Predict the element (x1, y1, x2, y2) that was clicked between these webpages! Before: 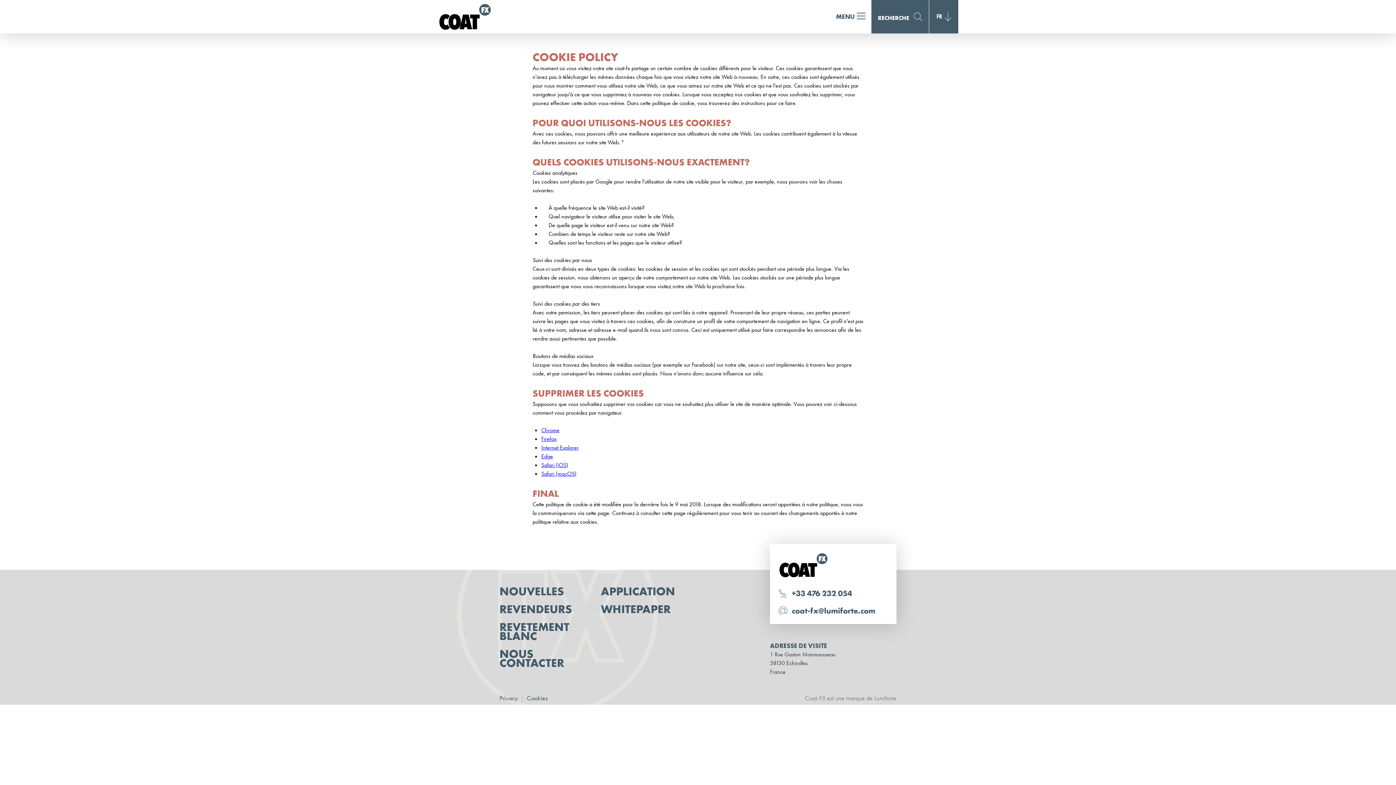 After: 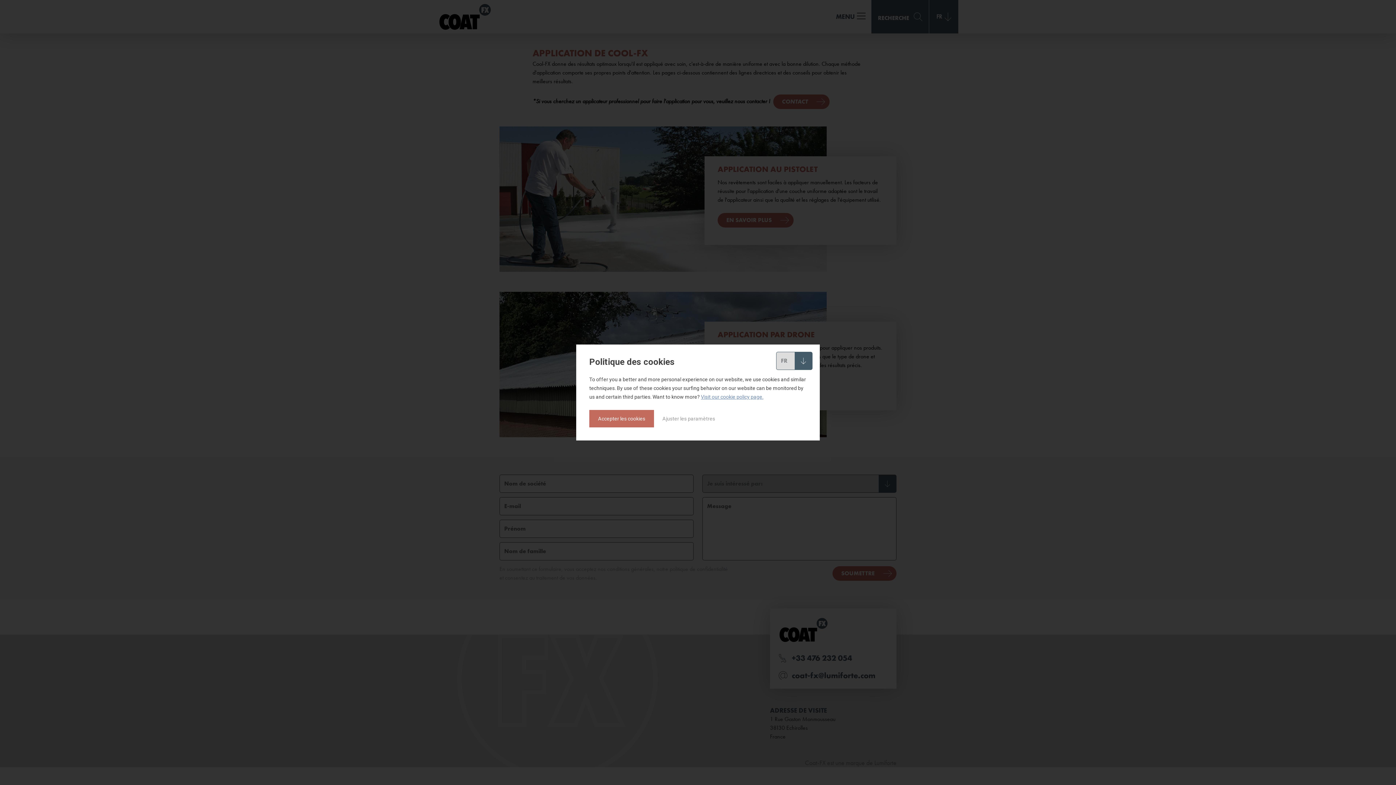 Action: bbox: (601, 584, 675, 599) label: APPLICATION